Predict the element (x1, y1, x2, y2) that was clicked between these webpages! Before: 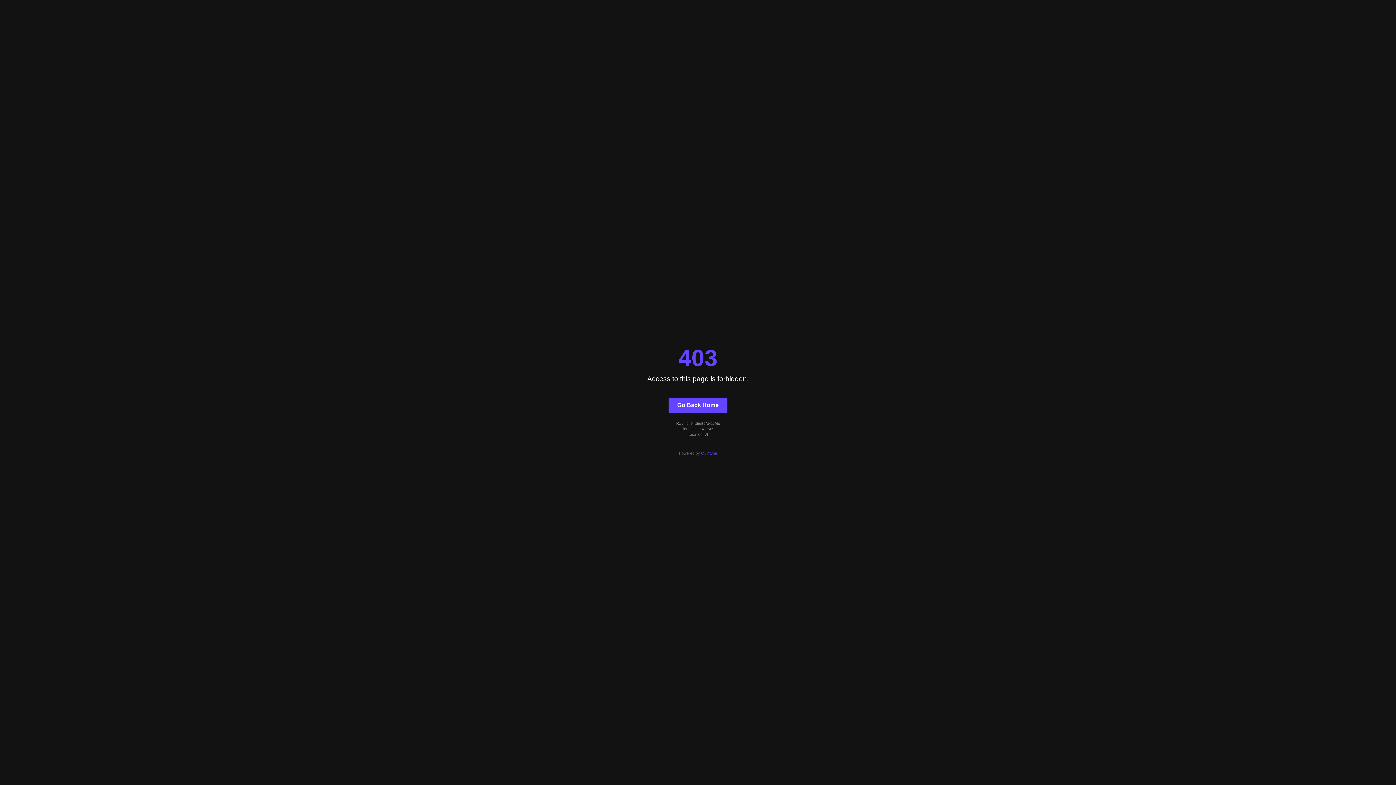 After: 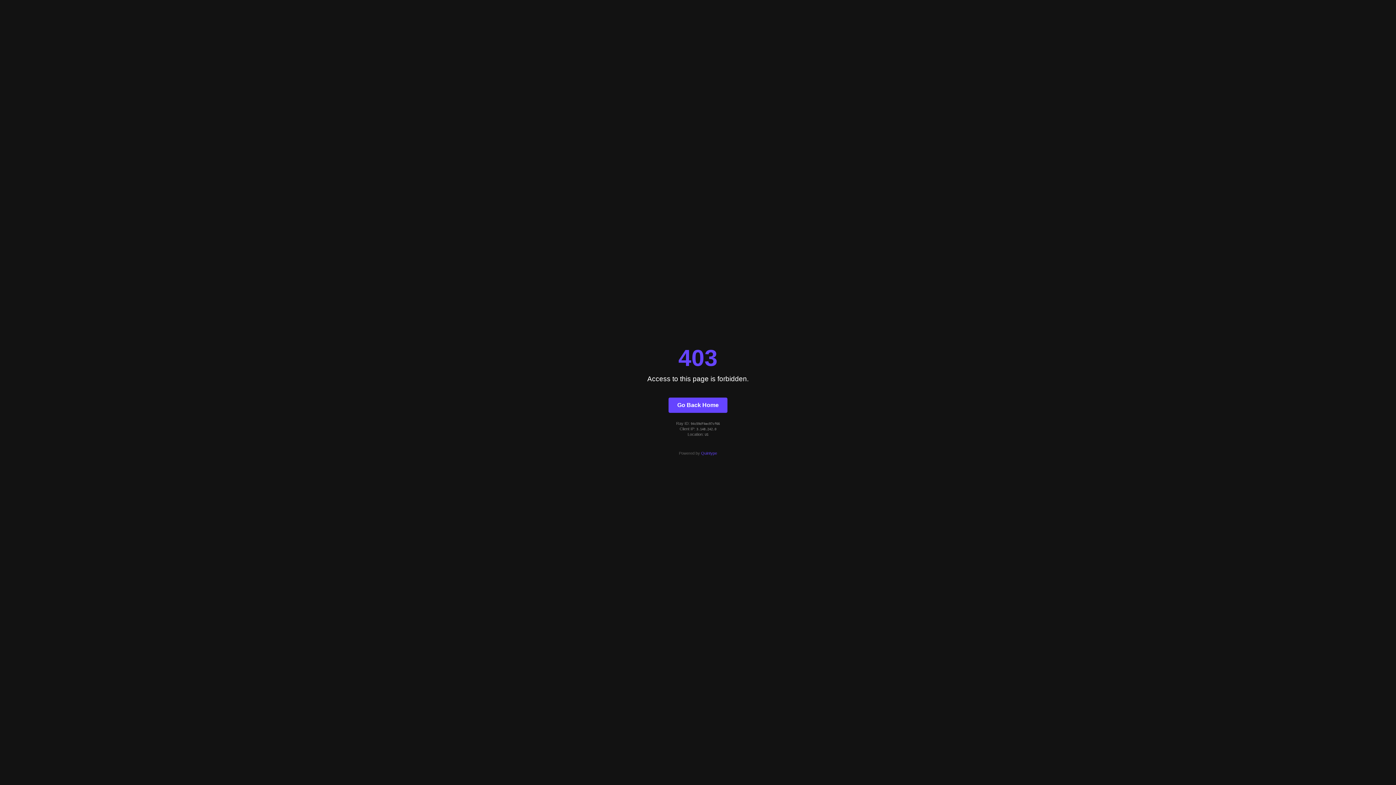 Action: bbox: (668, 397, 727, 412) label: Go Back Home